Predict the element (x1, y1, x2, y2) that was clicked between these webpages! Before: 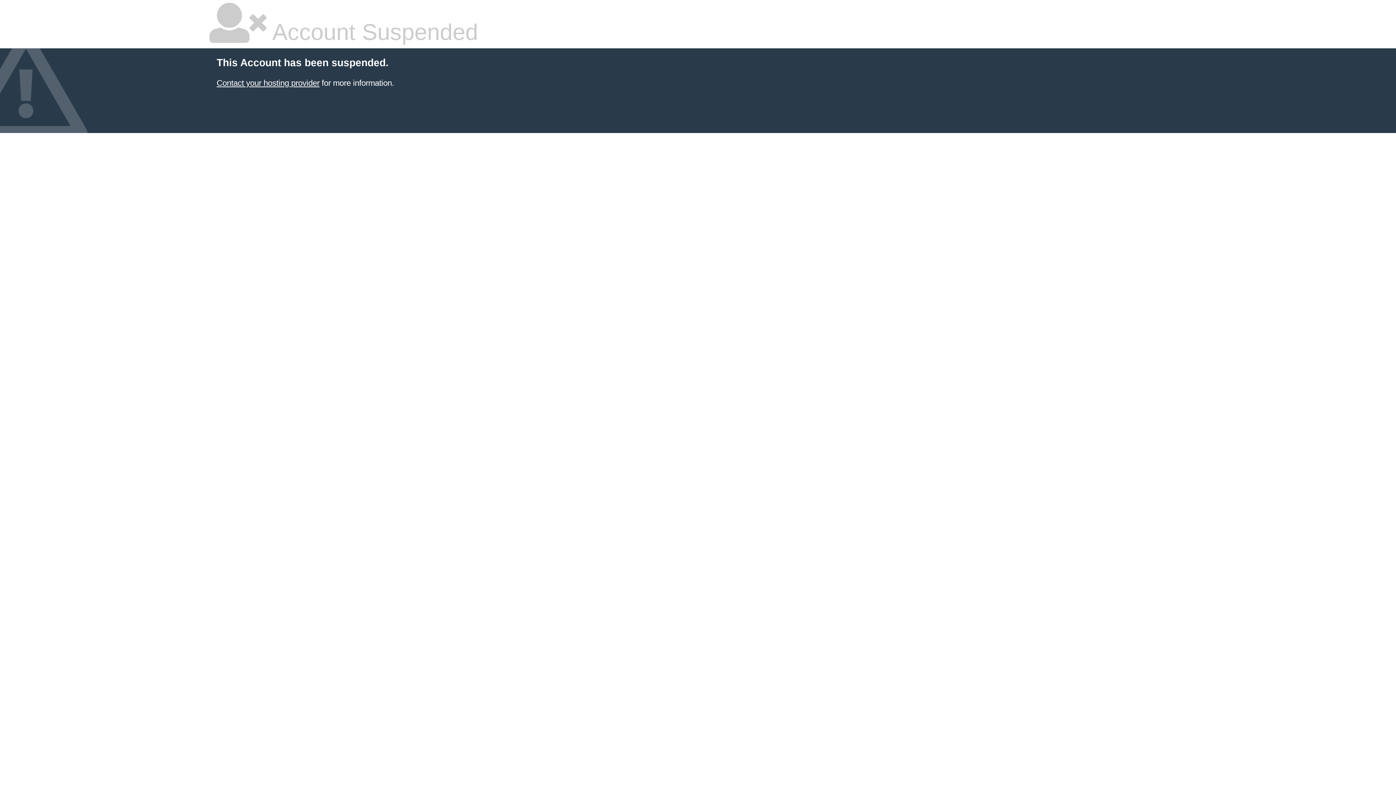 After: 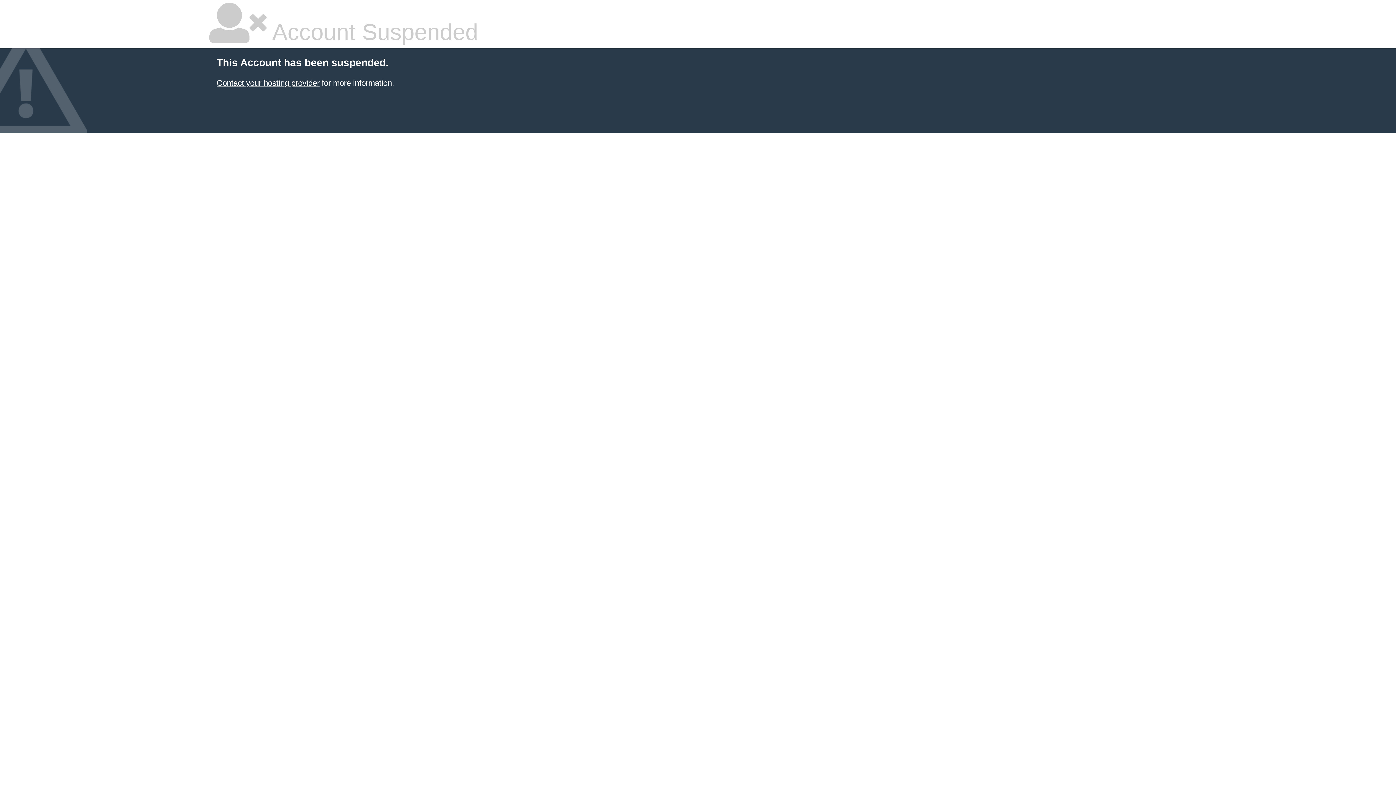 Action: bbox: (216, 78, 319, 87) label: Contact your hosting provider